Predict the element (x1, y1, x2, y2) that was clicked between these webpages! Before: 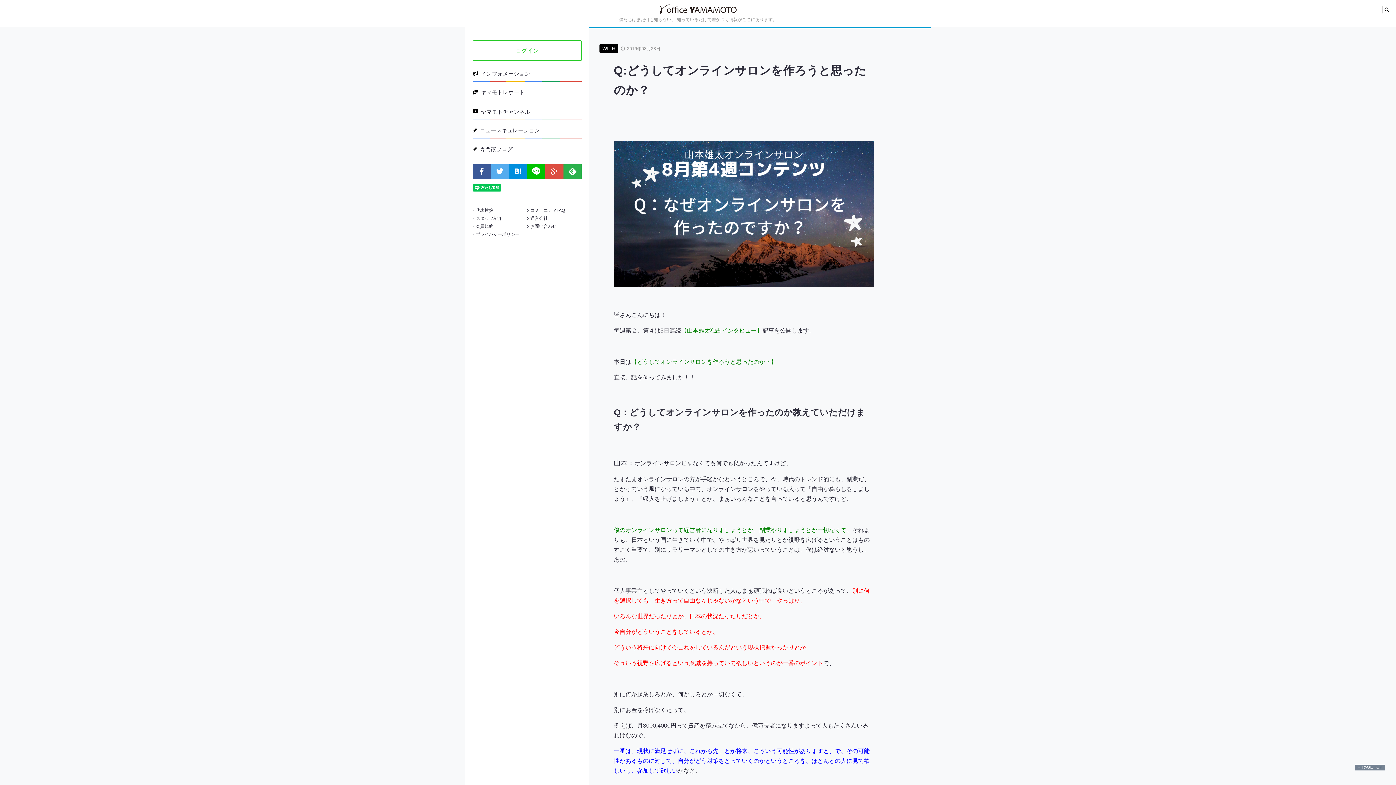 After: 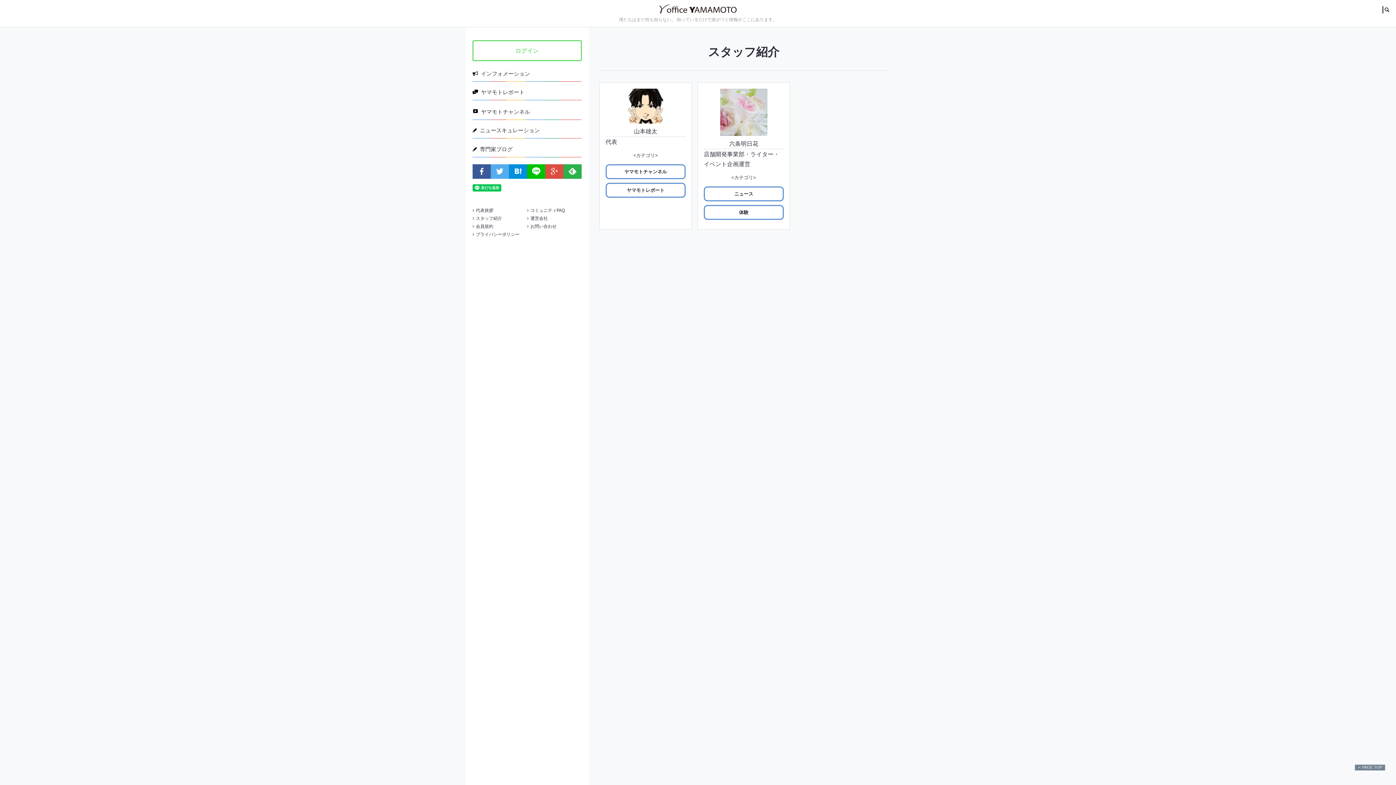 Action: bbox: (472, 215, 502, 220) label: スタッフ紹介